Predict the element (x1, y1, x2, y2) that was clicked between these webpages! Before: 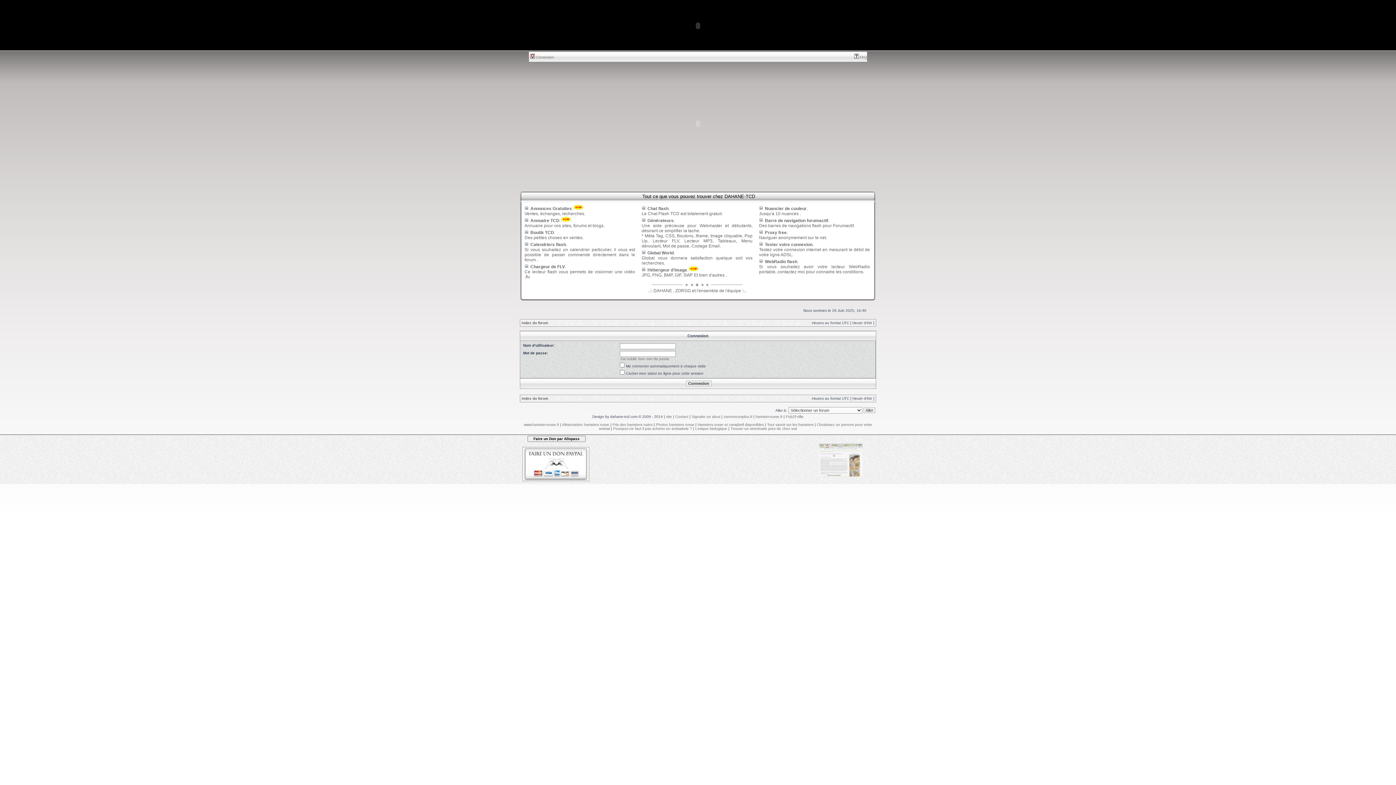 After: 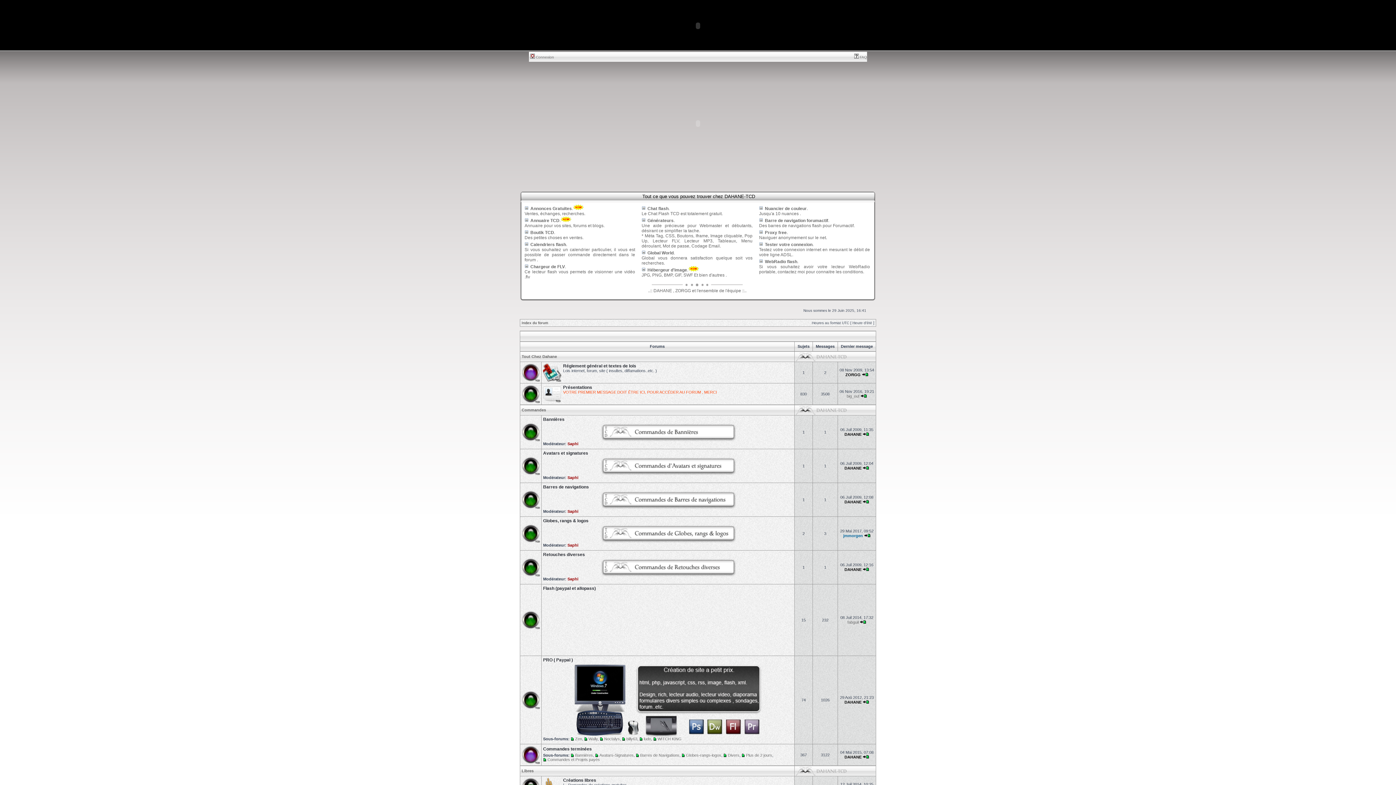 Action: bbox: (521, 396, 548, 400) label: Index du forum